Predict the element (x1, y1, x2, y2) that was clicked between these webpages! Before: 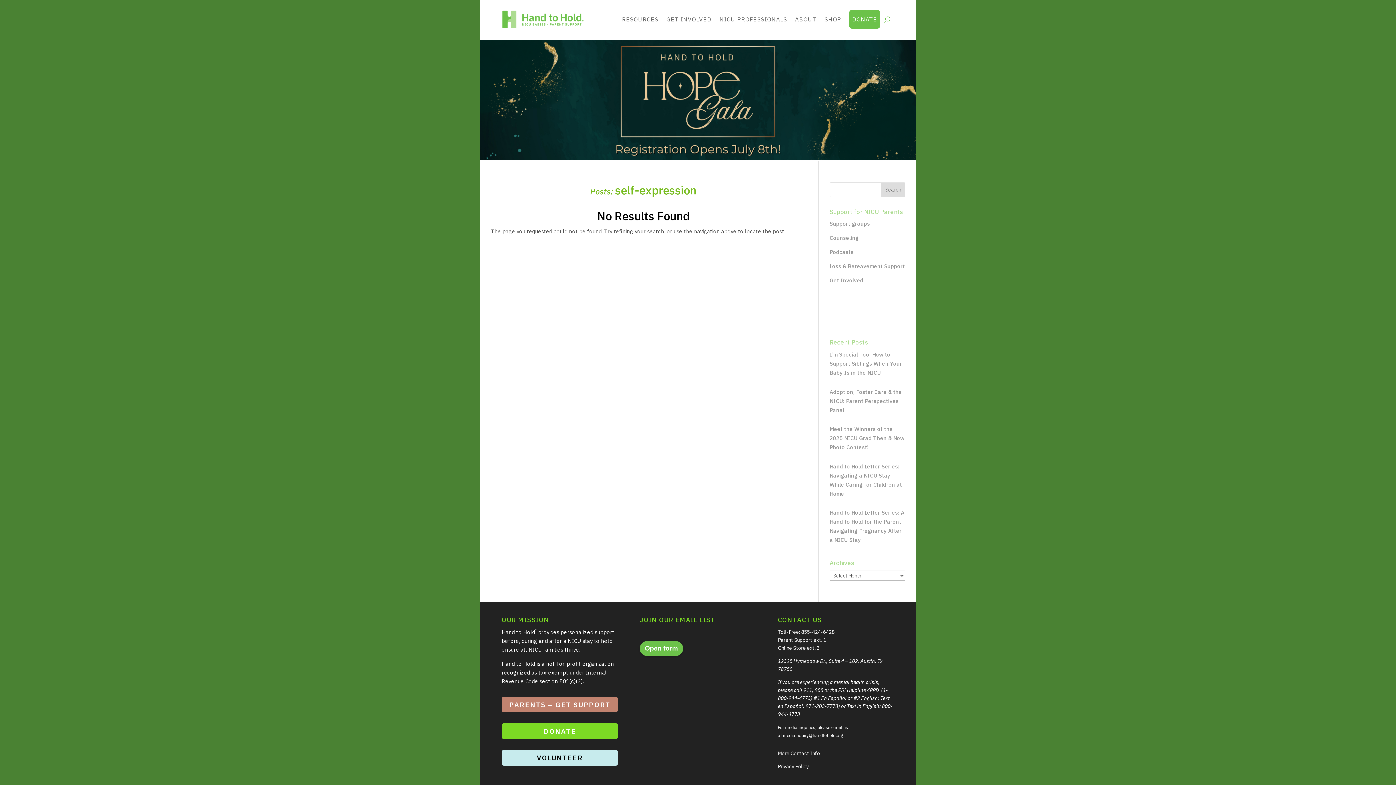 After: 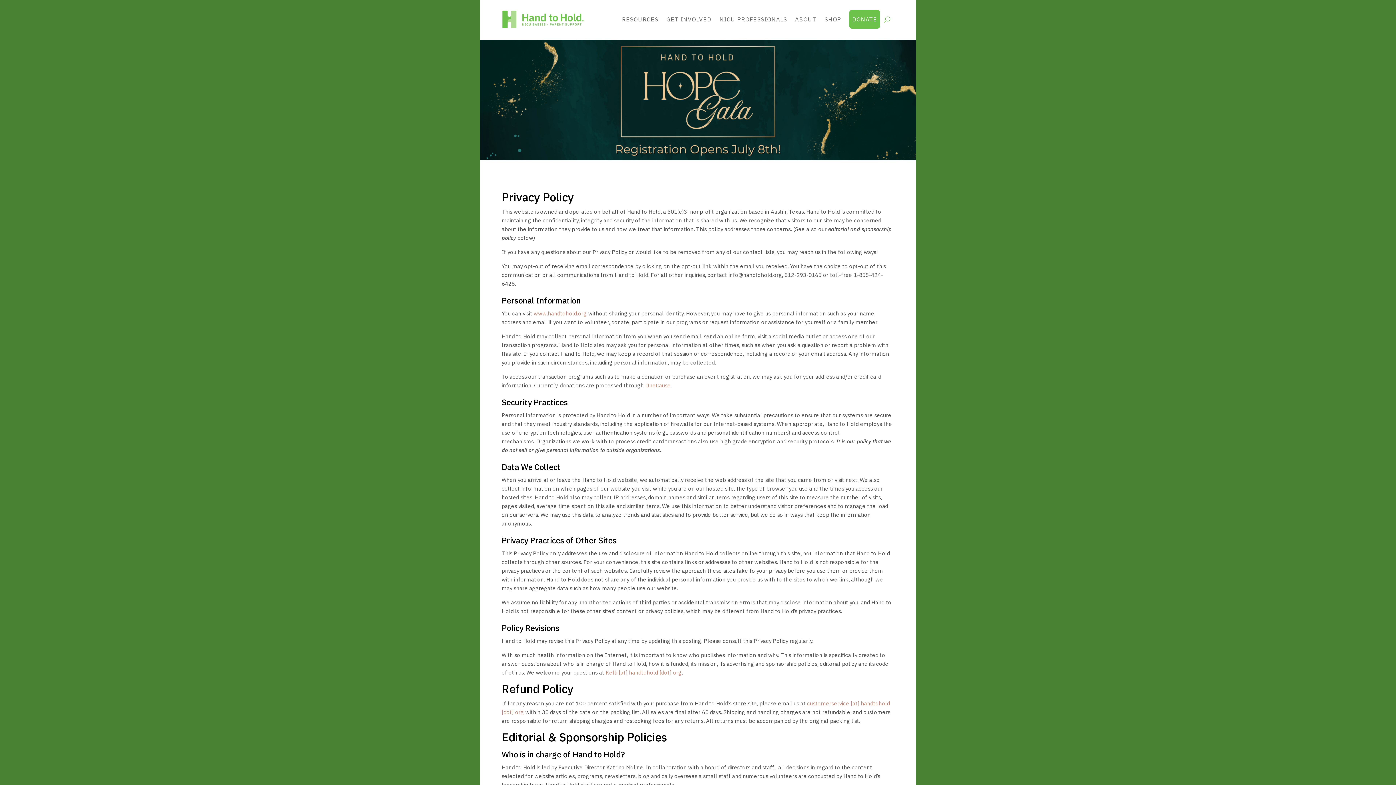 Action: bbox: (778, 763, 808, 770) label: Privacy Policy